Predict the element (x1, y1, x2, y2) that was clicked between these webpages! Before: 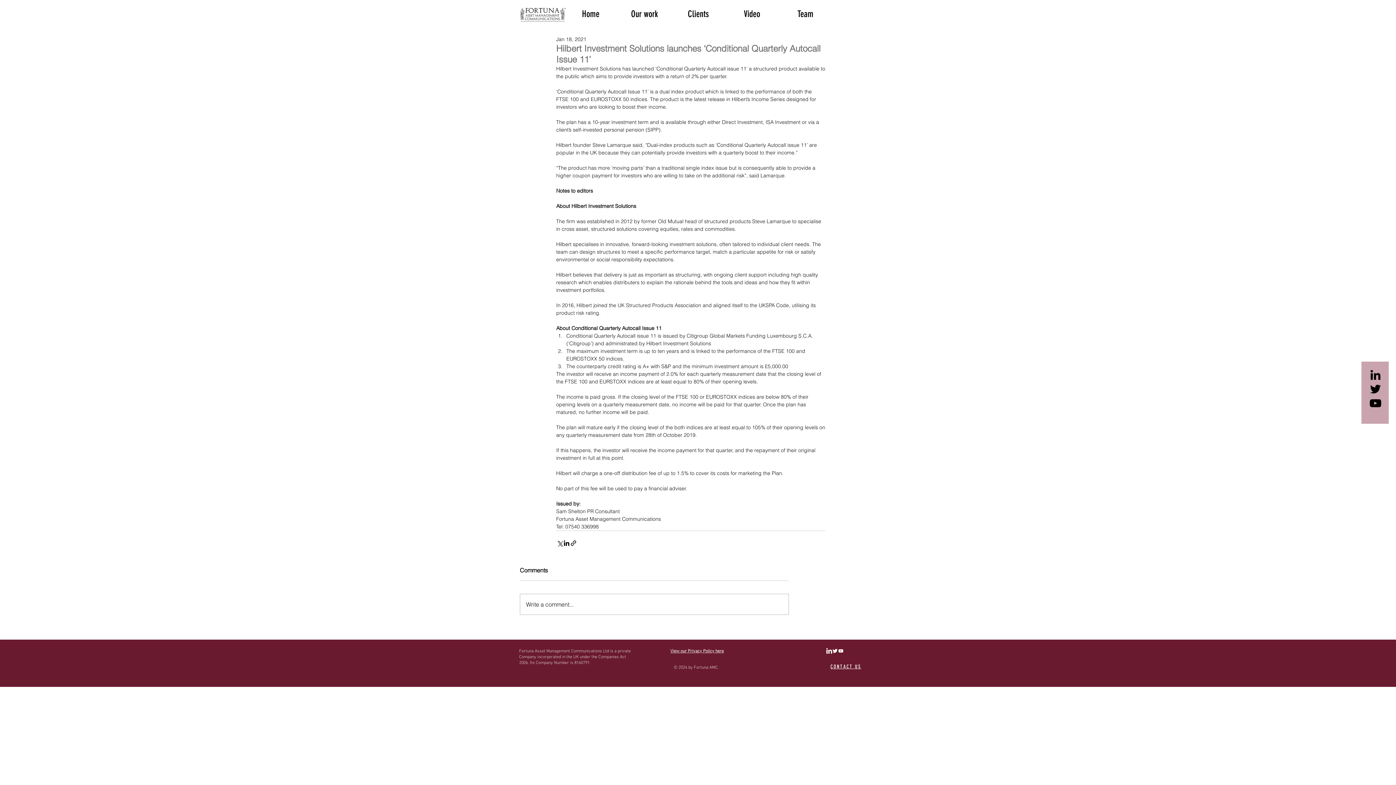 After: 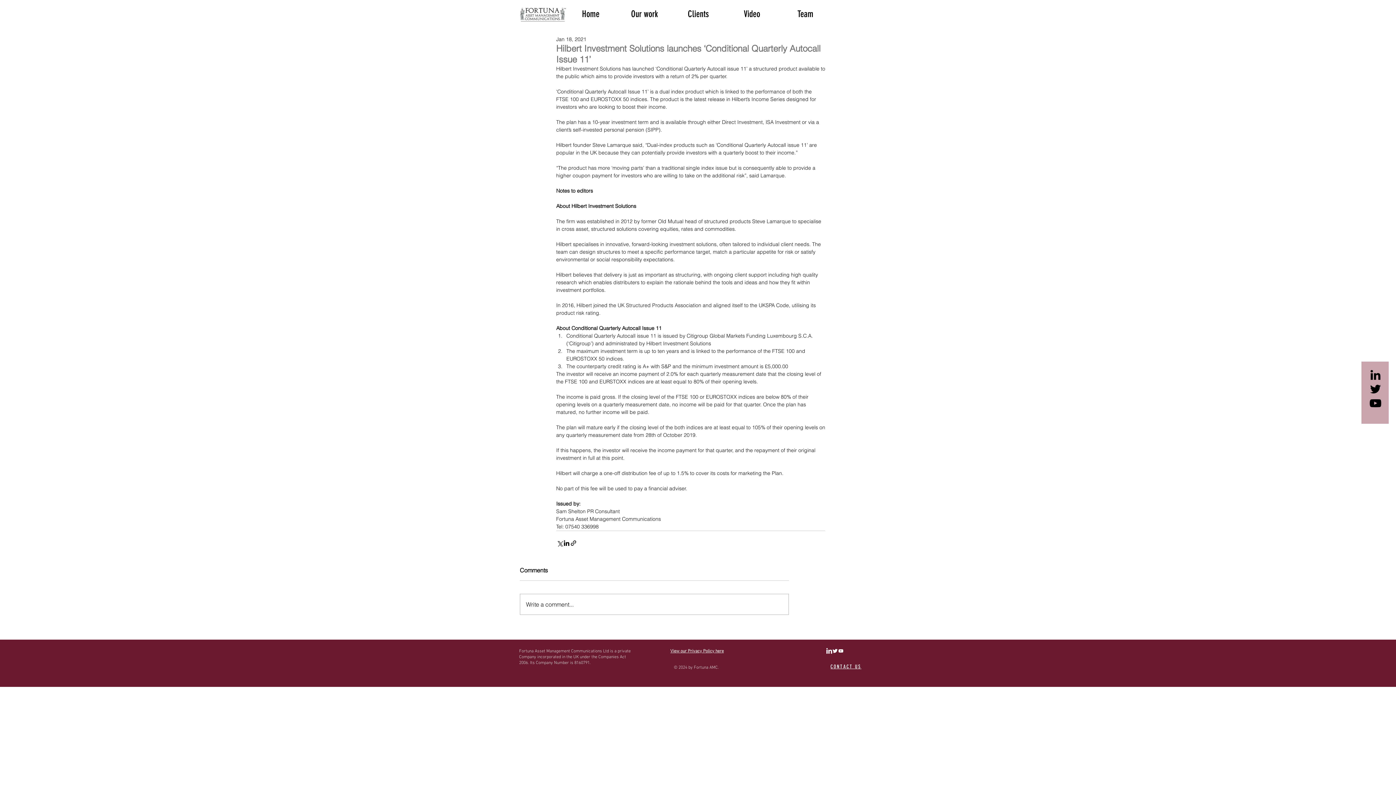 Action: label: LinkedIn Clean  bbox: (826, 648, 832, 654)